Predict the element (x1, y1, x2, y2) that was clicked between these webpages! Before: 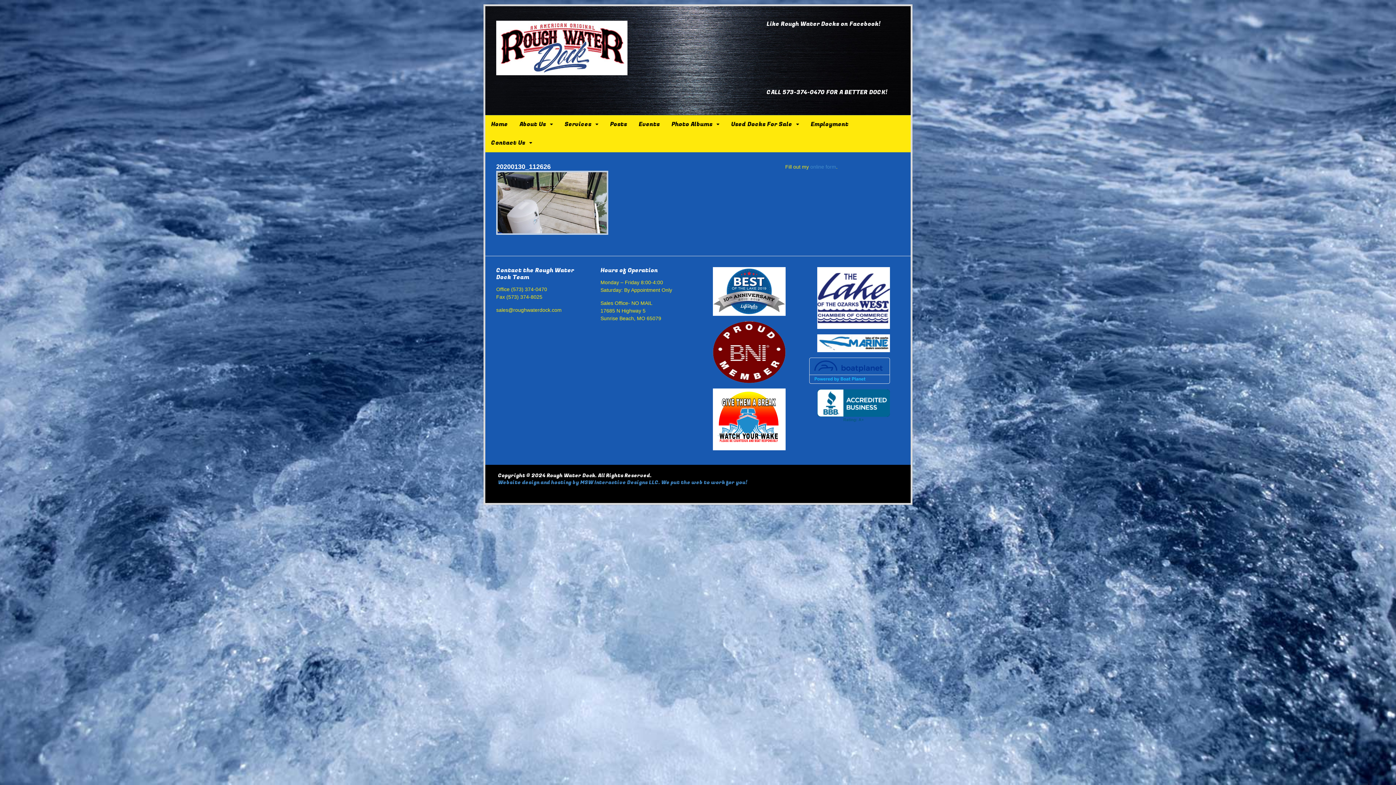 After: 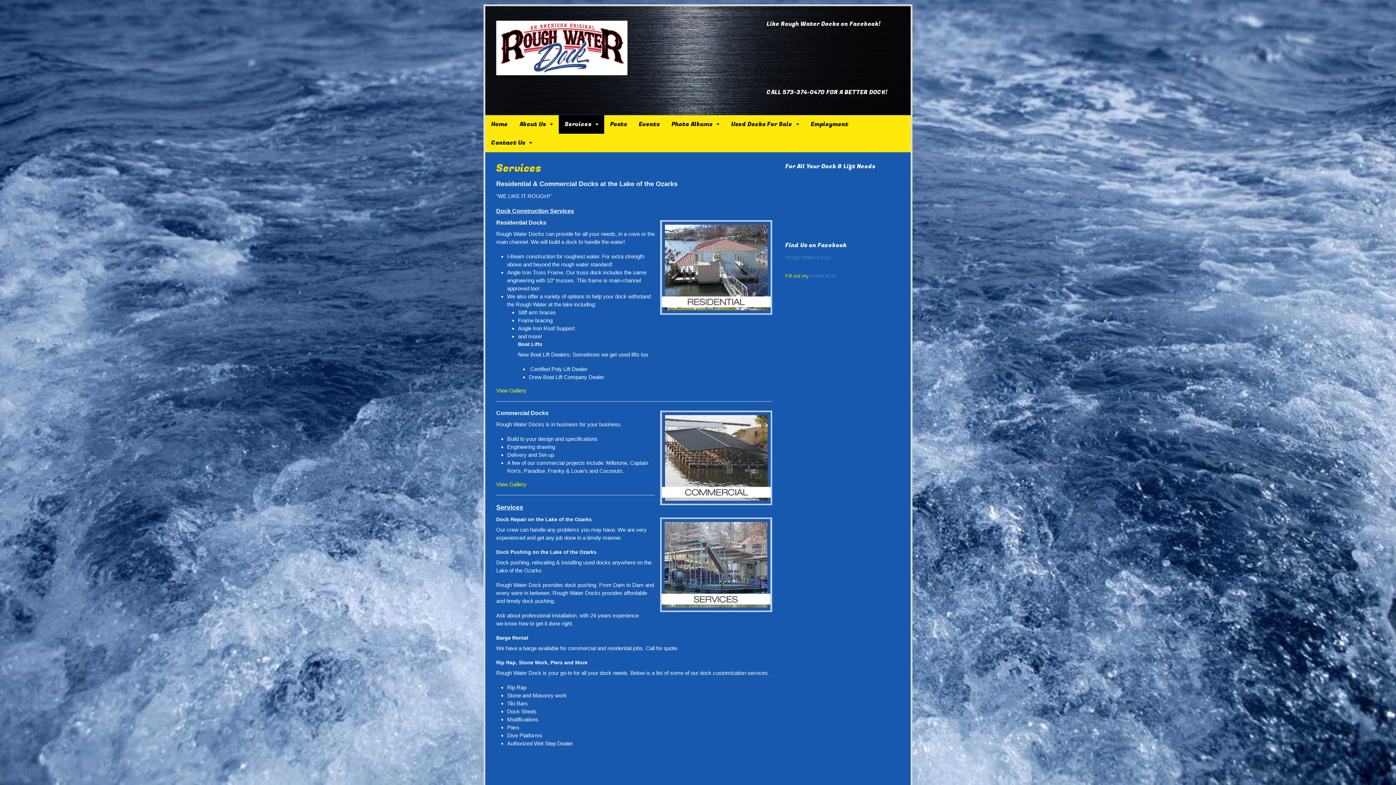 Action: label: Services bbox: (558, 115, 604, 133)